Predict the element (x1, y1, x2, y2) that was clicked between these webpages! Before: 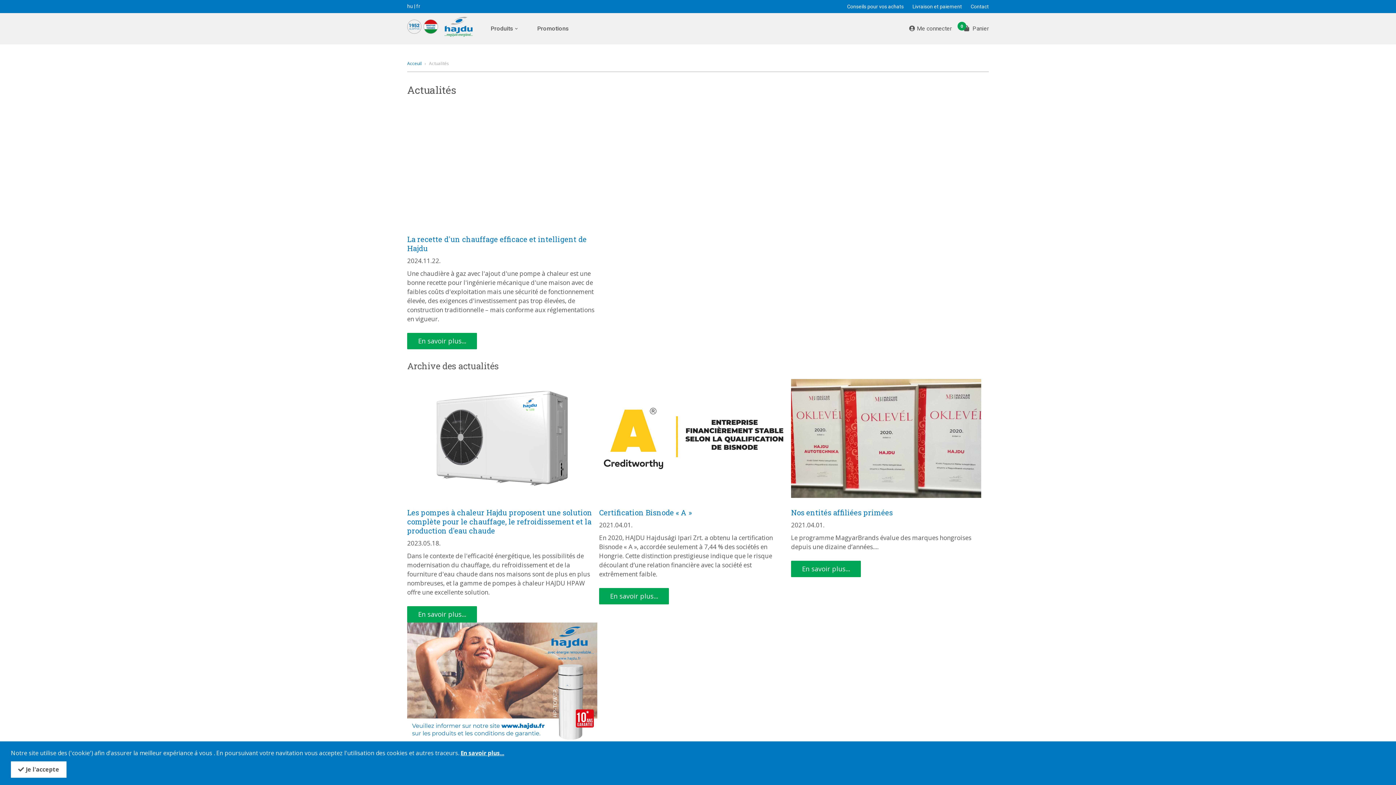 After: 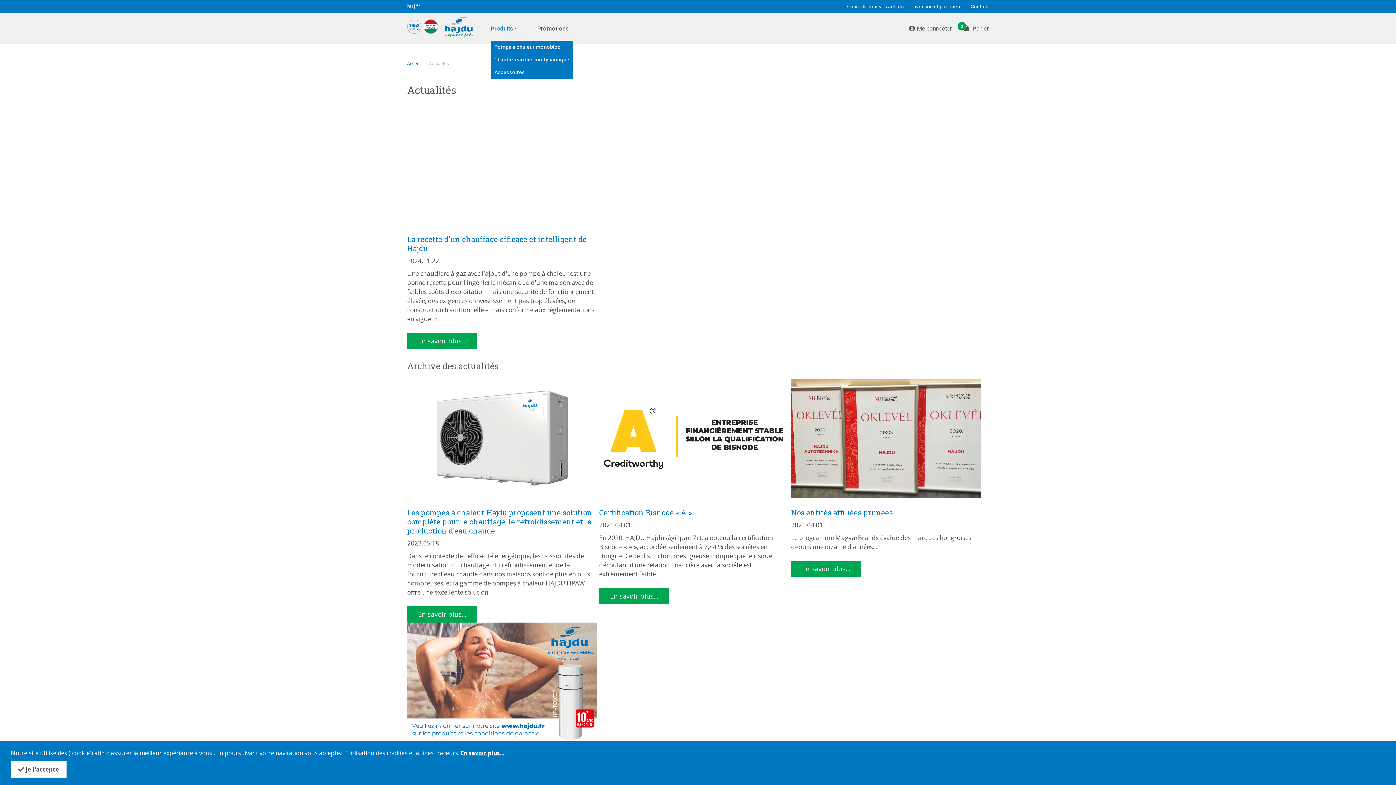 Action: bbox: (490, 24, 528, 33) label: Produits